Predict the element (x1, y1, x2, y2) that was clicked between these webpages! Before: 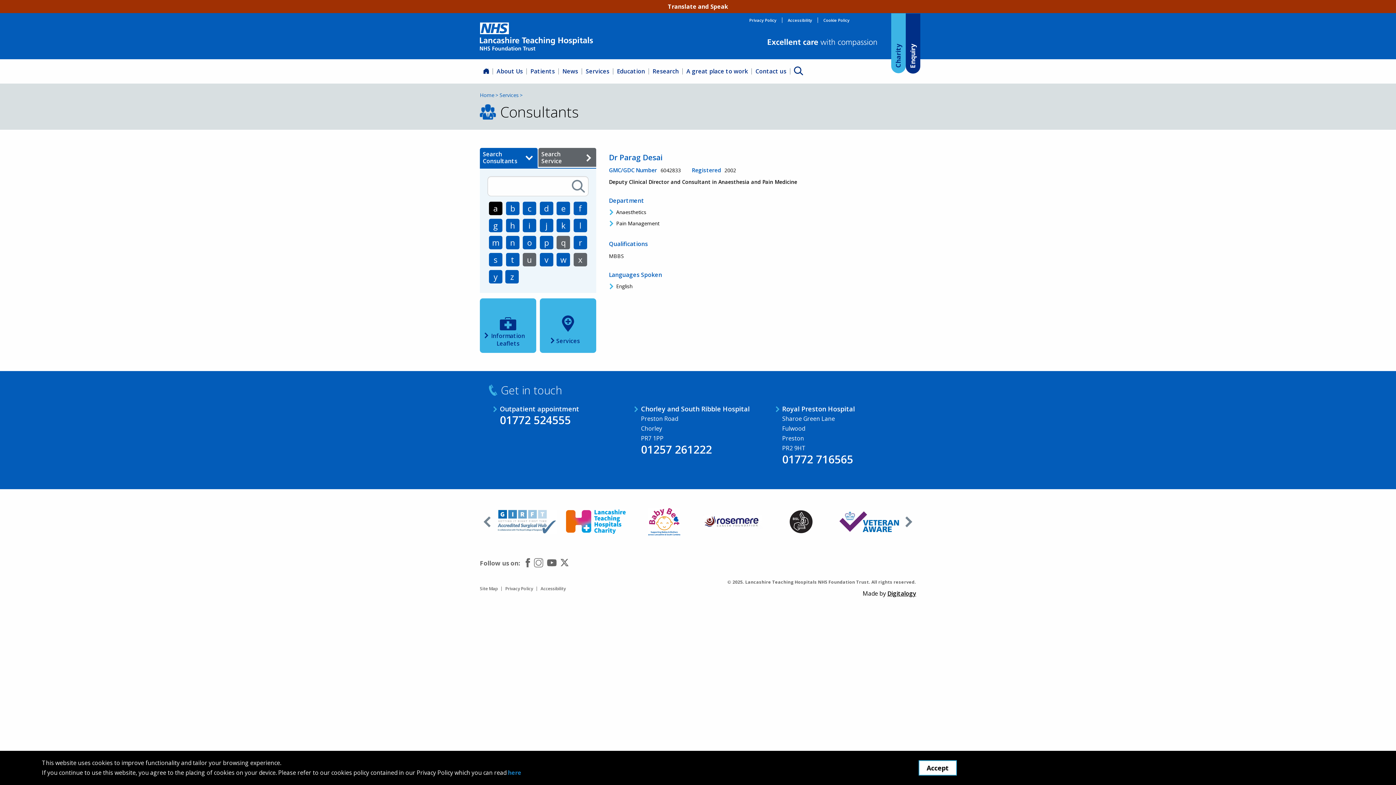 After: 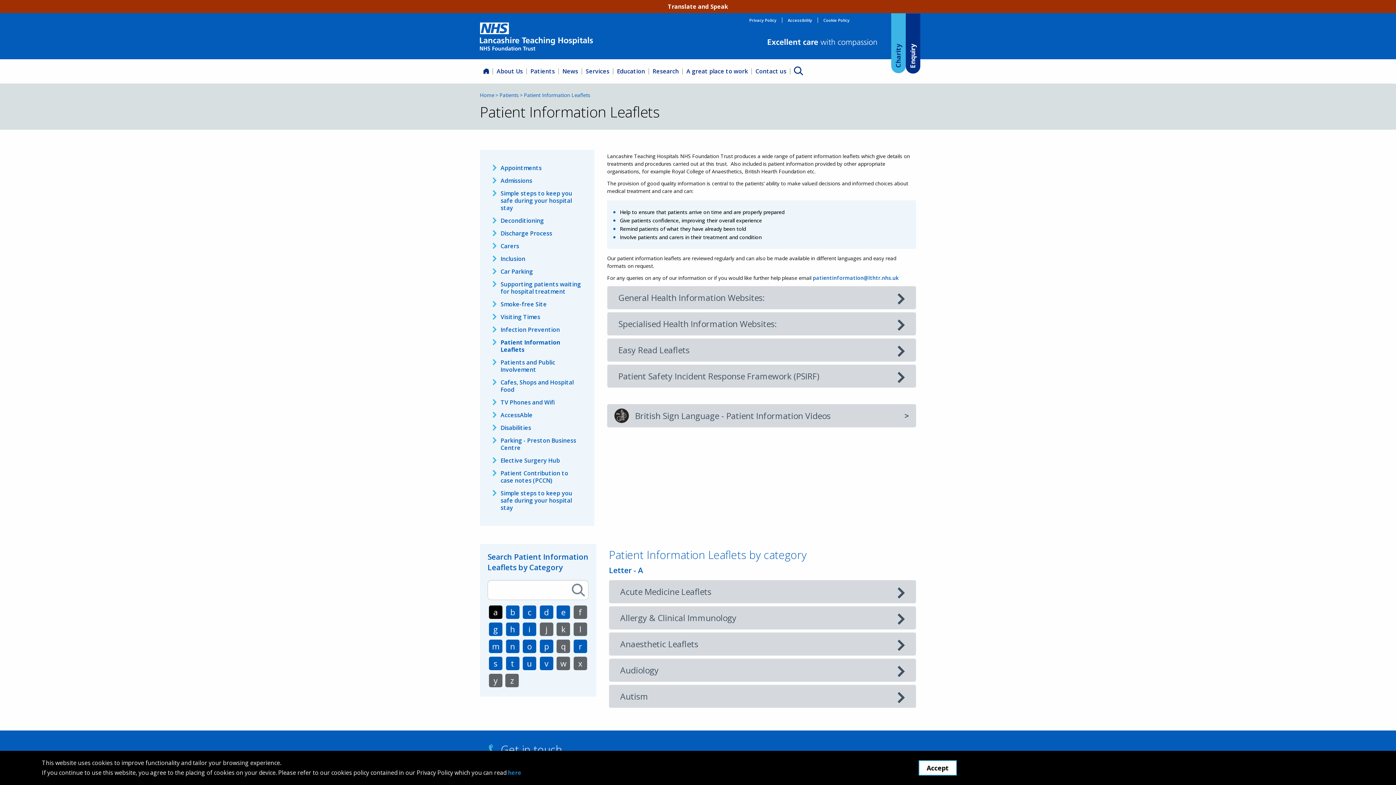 Action: label: Information Leaflets bbox: (480, 298, 536, 352)